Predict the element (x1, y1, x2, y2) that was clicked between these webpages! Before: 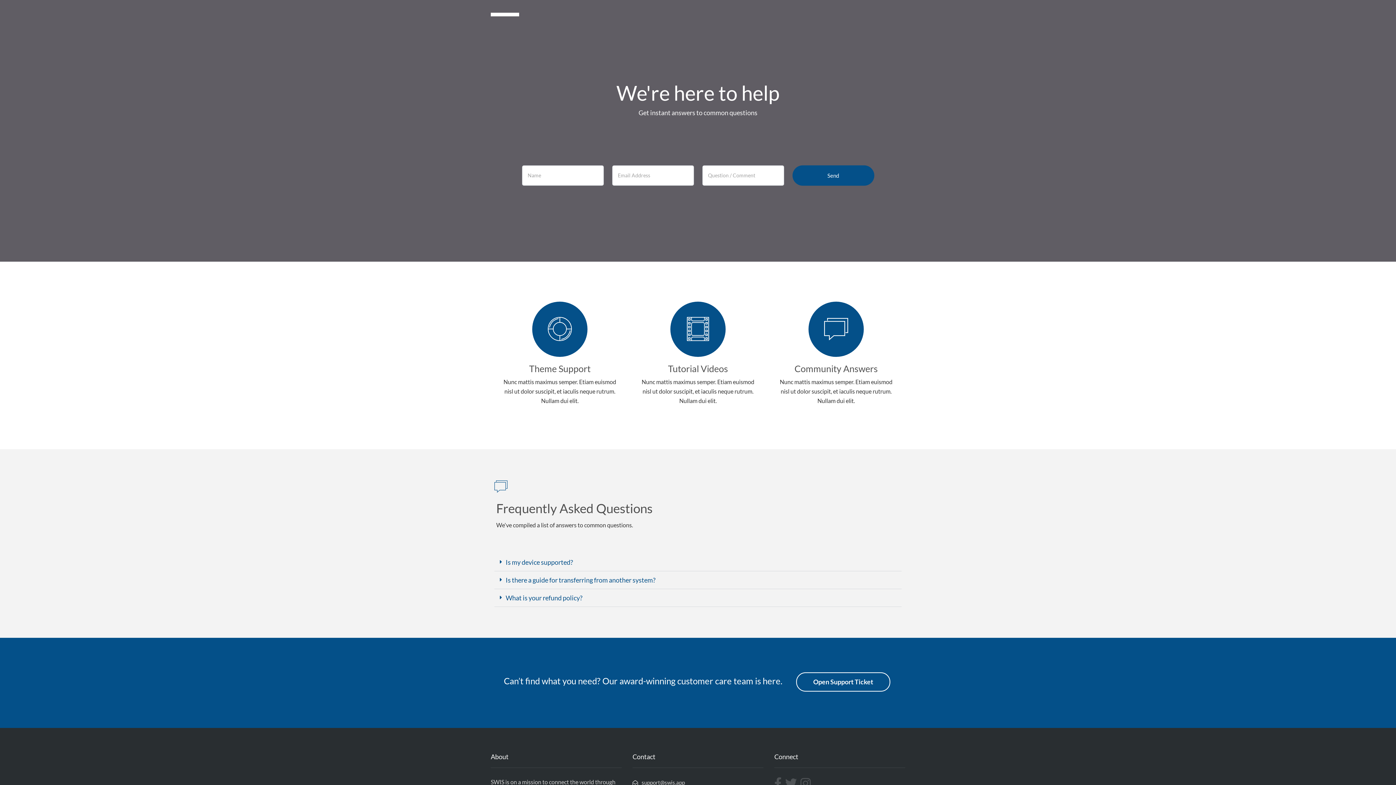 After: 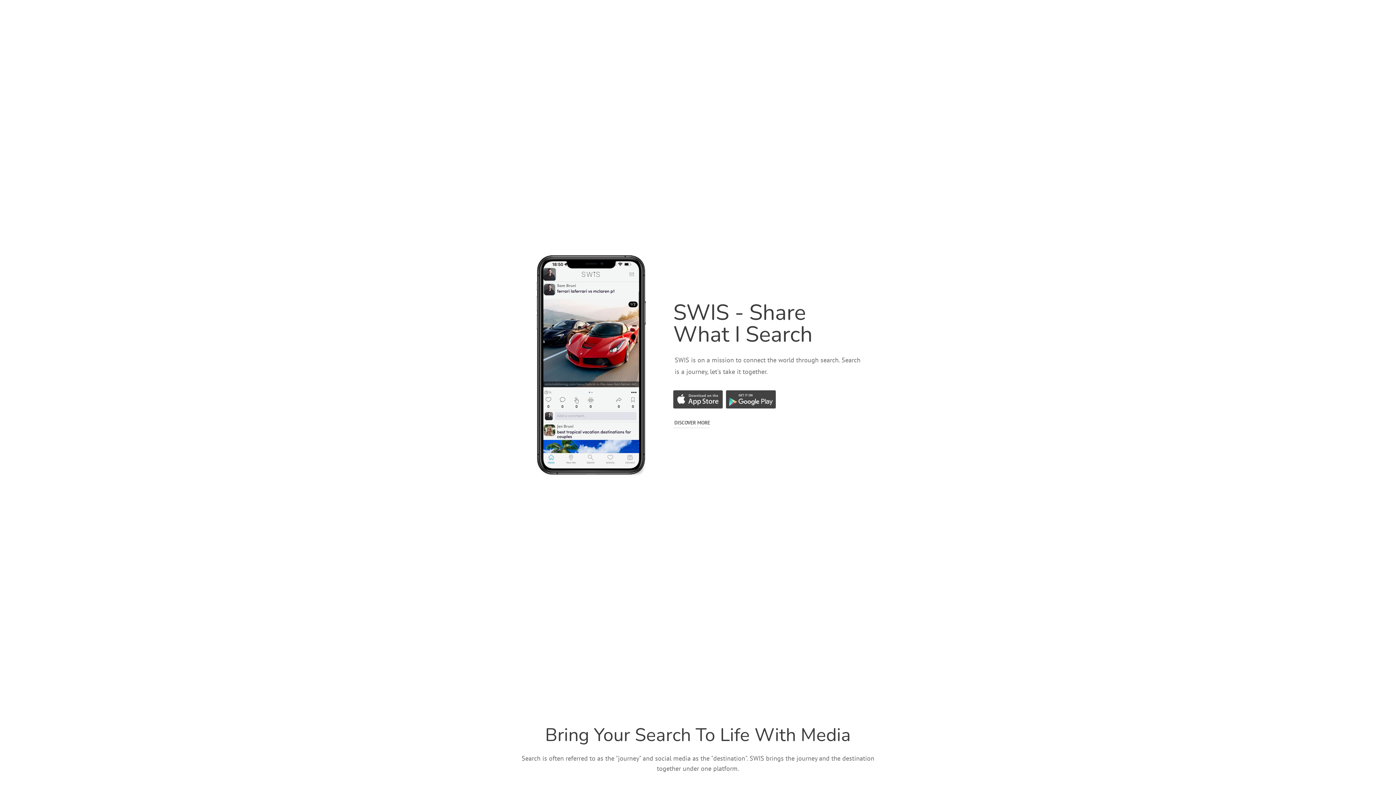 Action: bbox: (490, 10, 519, 17)